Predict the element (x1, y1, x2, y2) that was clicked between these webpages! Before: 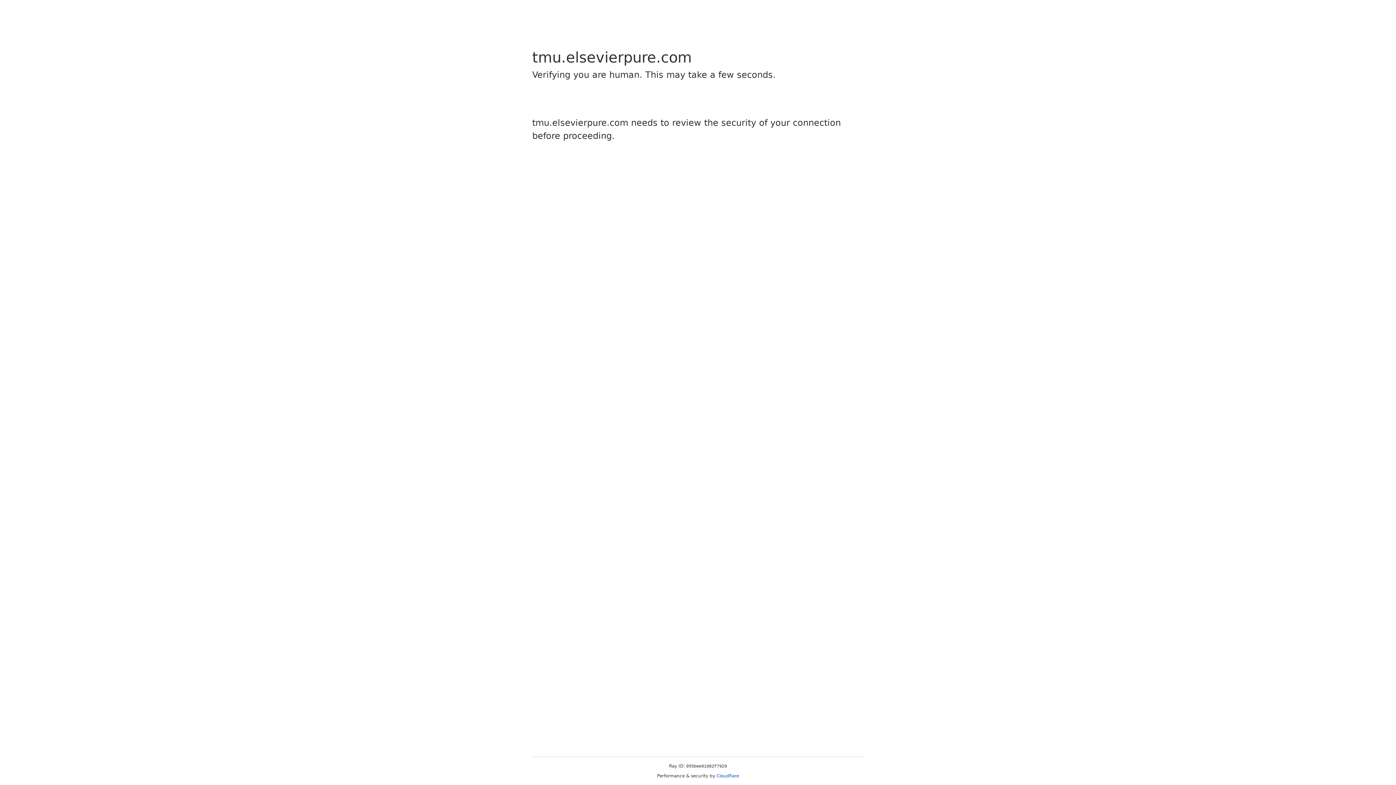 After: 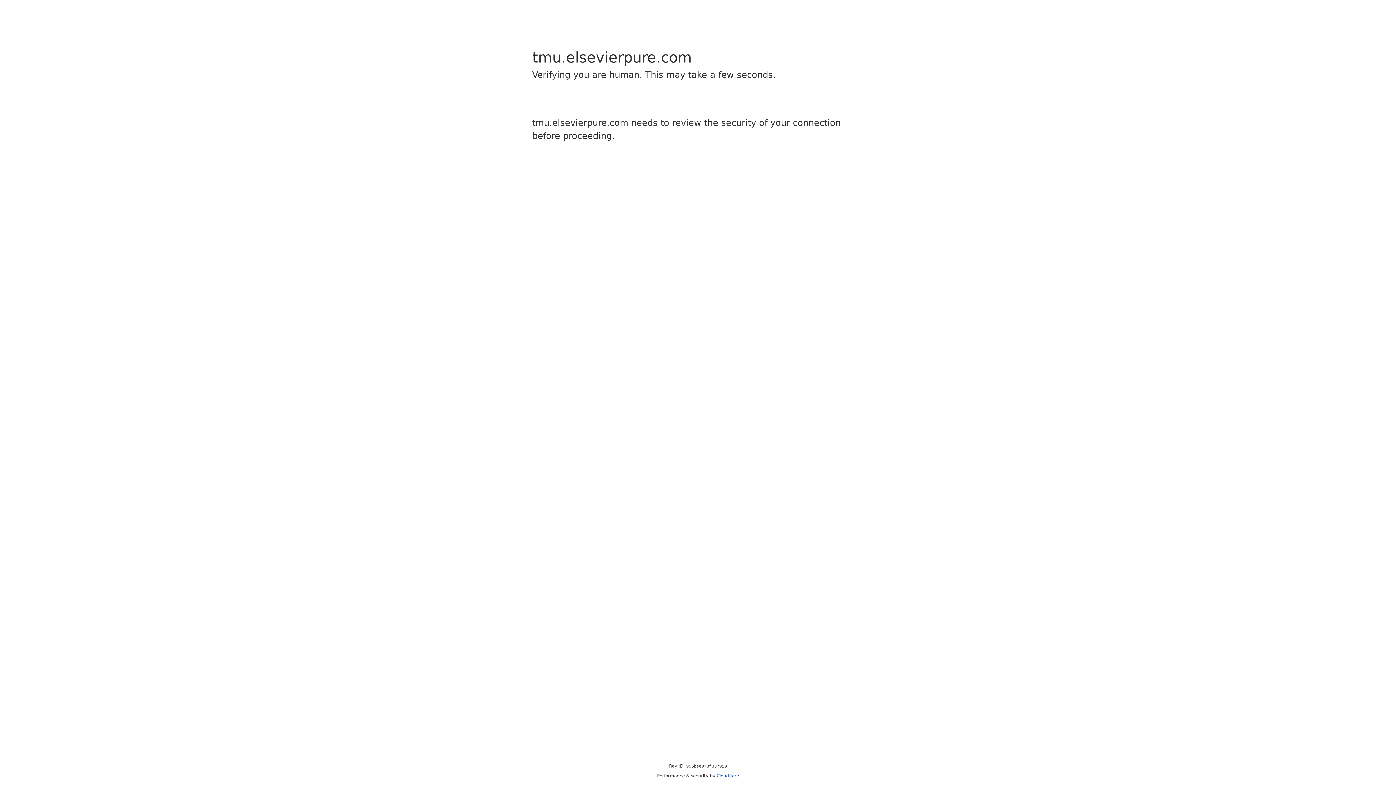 Action: label: Cloudflare bbox: (716, 773, 739, 778)